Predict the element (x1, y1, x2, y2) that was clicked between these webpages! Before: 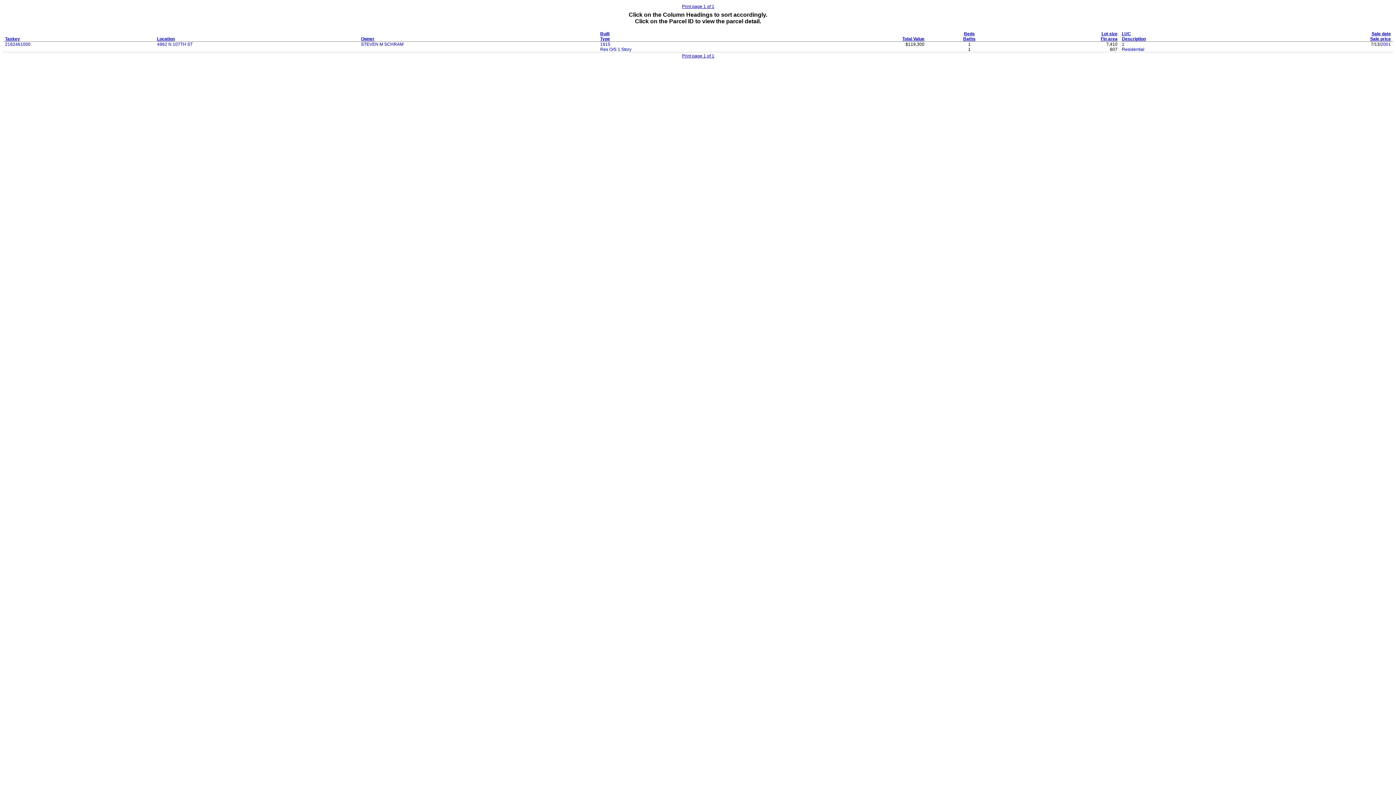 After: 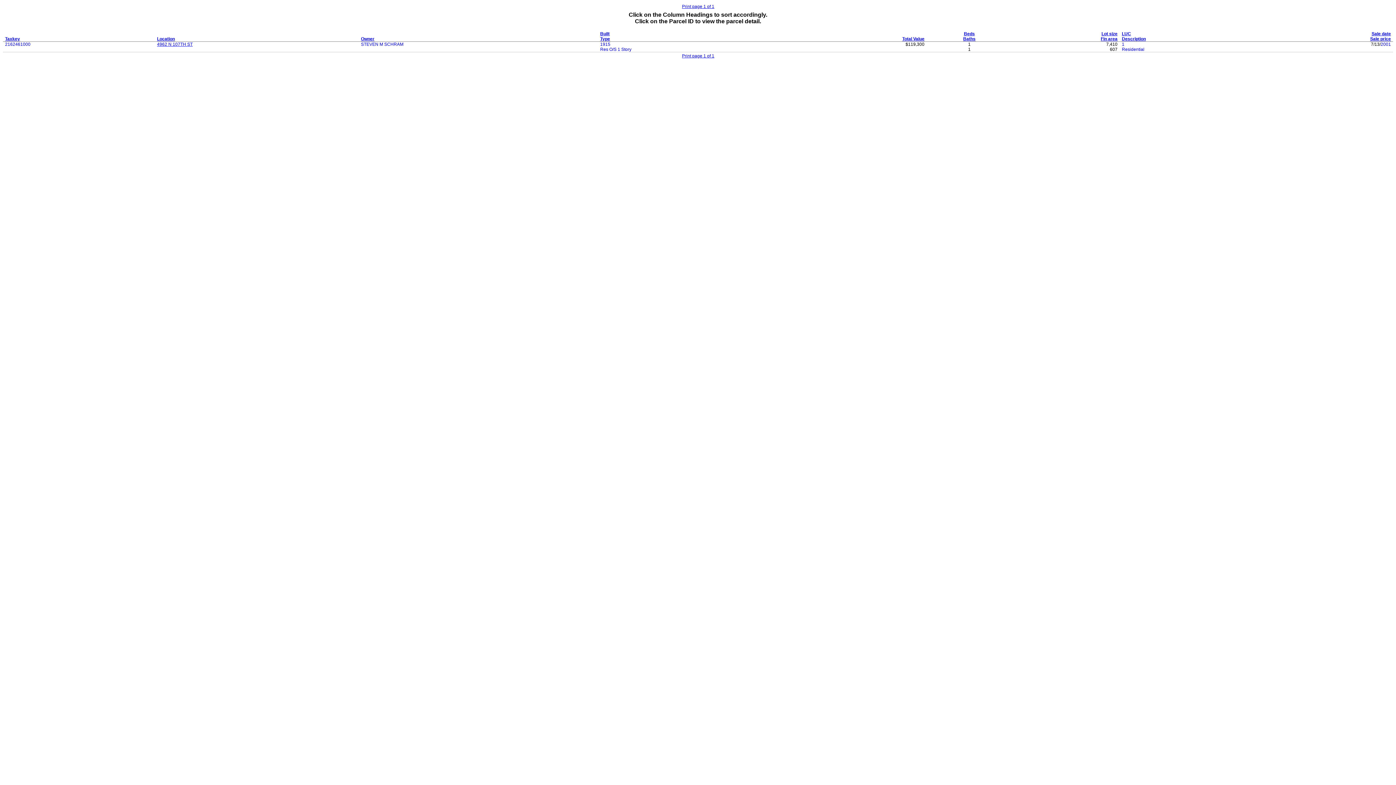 Action: bbox: (157, 41, 192, 46) label: 4962 N 107TH ST